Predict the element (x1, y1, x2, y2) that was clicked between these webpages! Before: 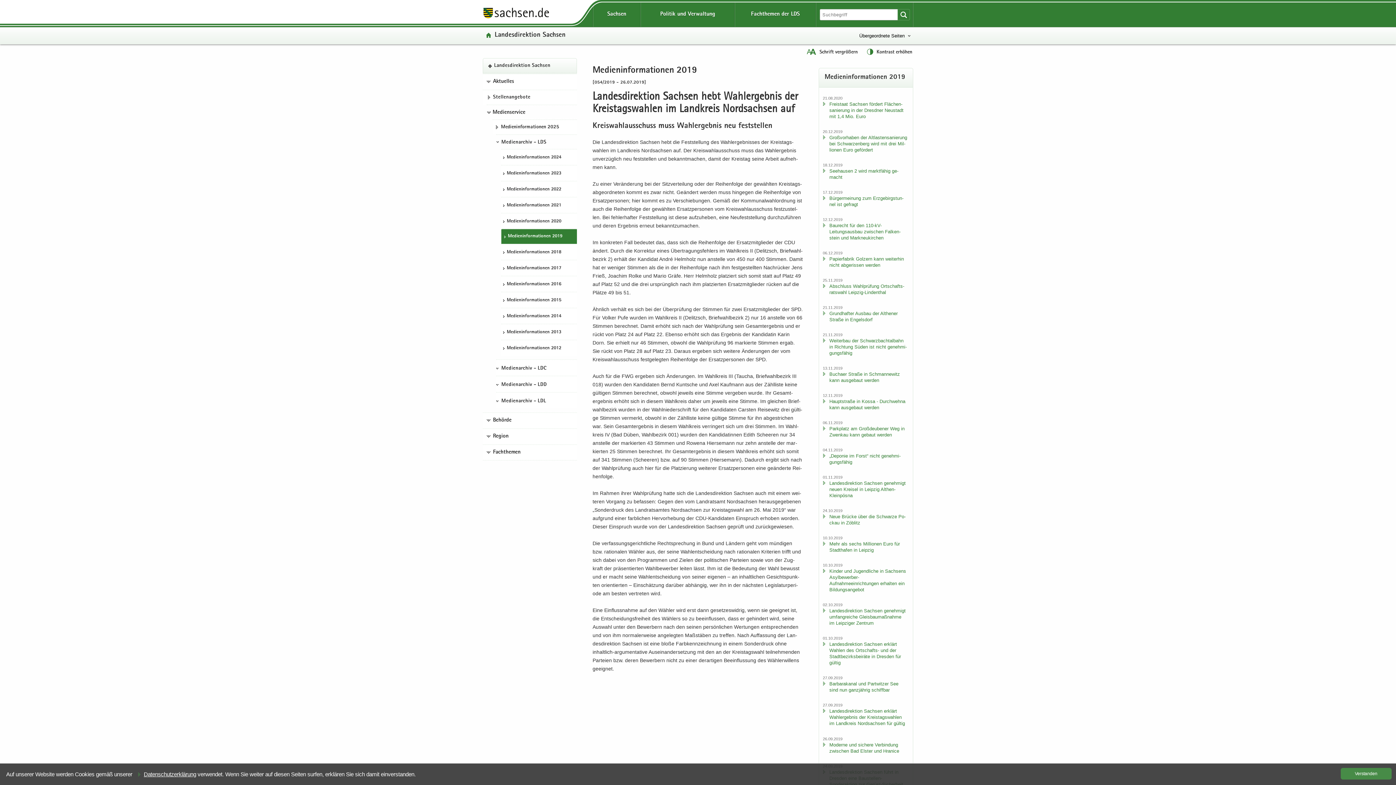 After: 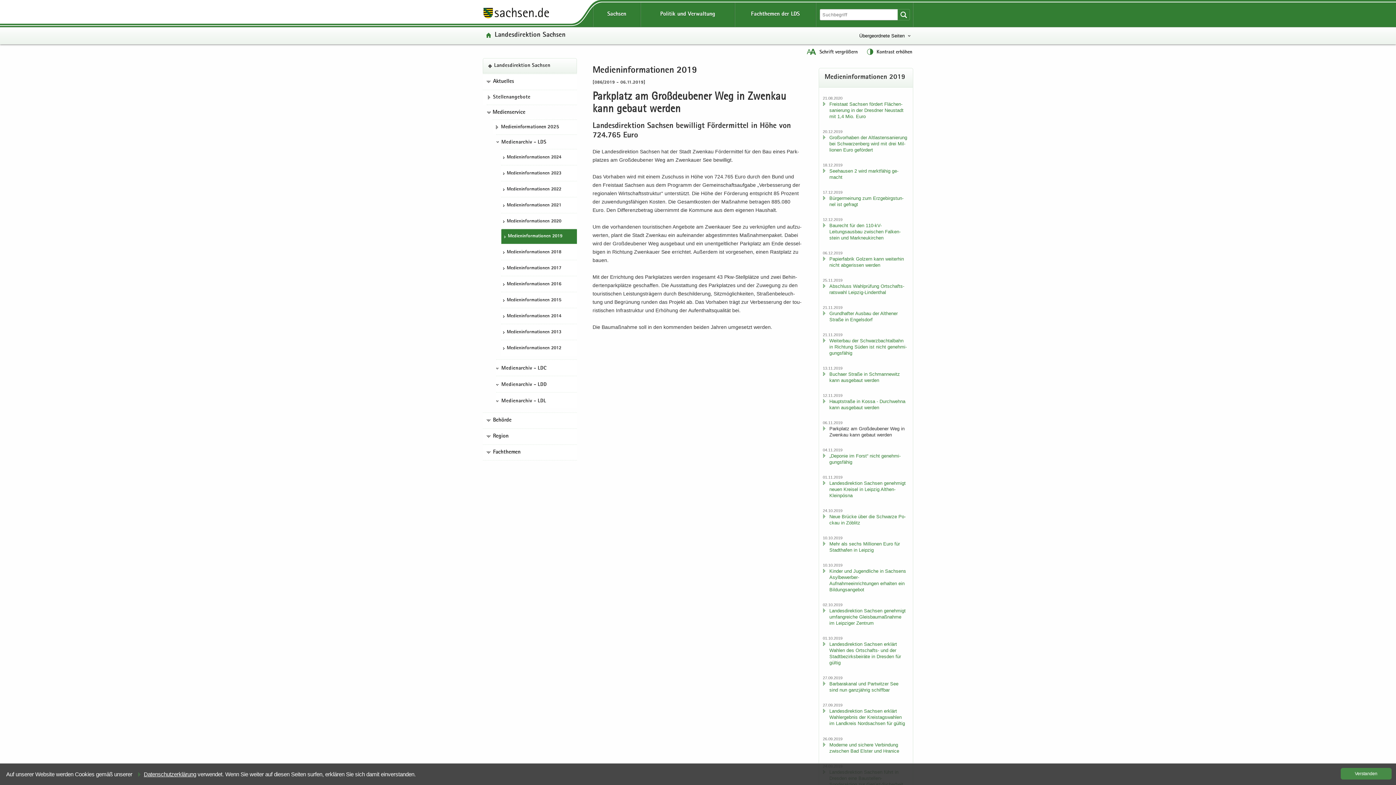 Action: bbox: (829, 426, 904, 437) label: Park­platz am Groß­deu­be­ner Weg in Zwenkau kann ge­baut wer­den